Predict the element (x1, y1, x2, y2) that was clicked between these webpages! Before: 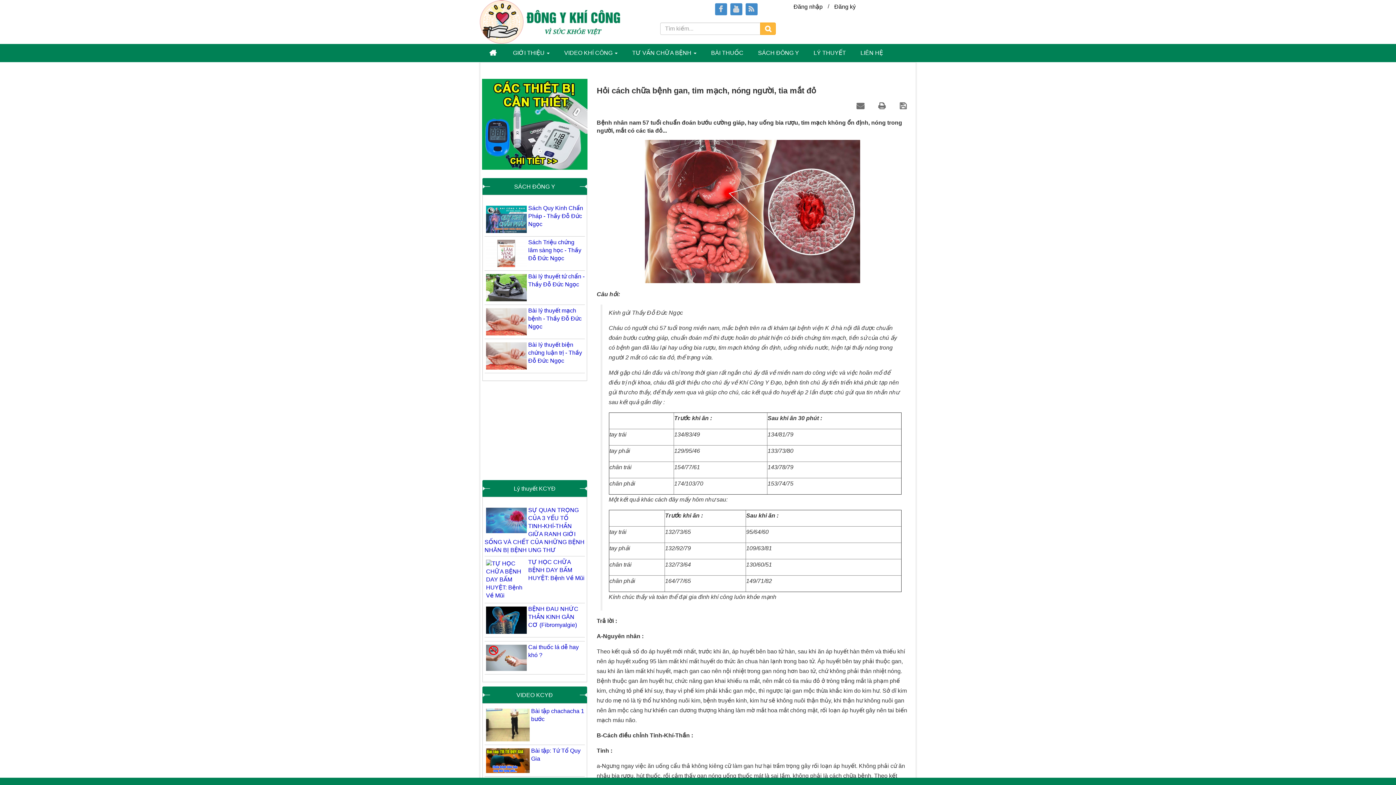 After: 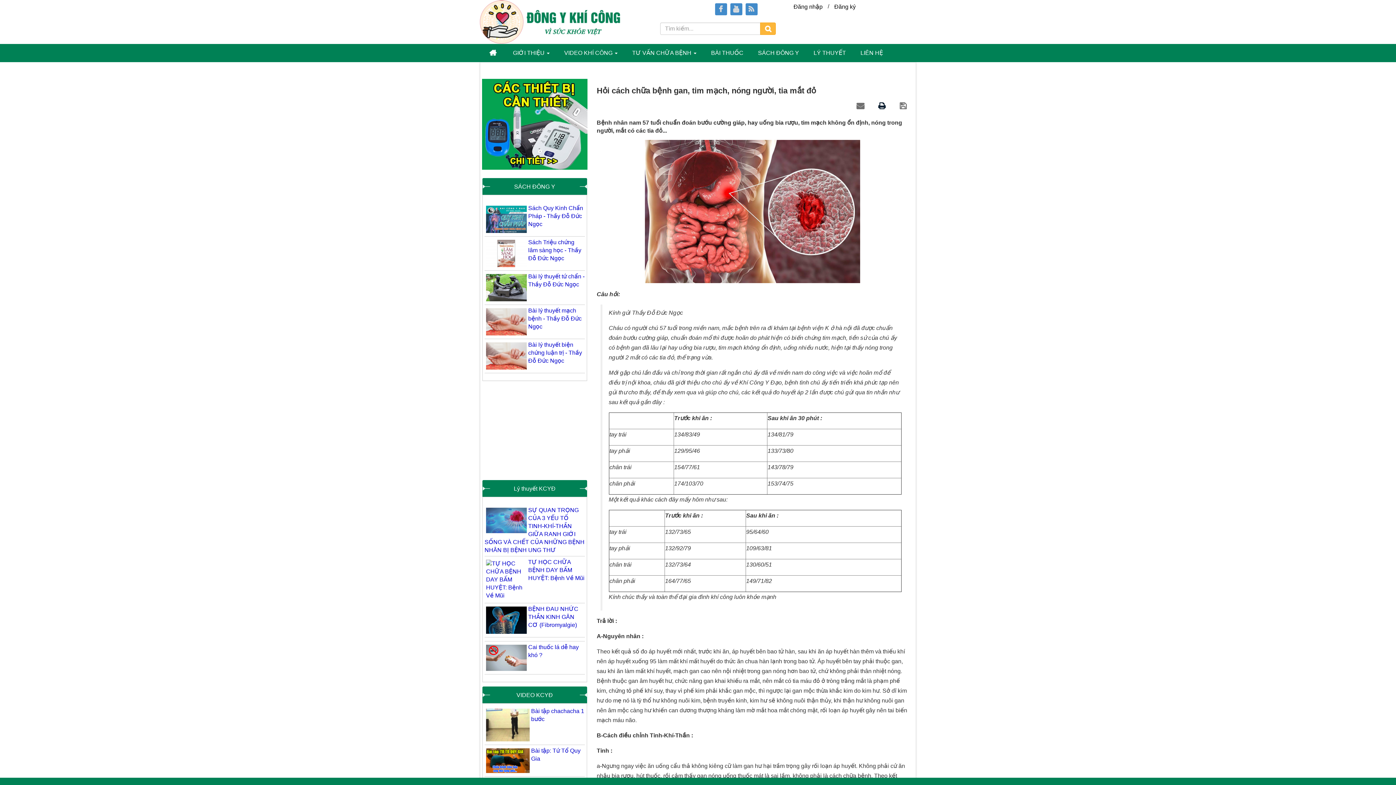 Action: label:   bbox: (878, 102, 887, 109)